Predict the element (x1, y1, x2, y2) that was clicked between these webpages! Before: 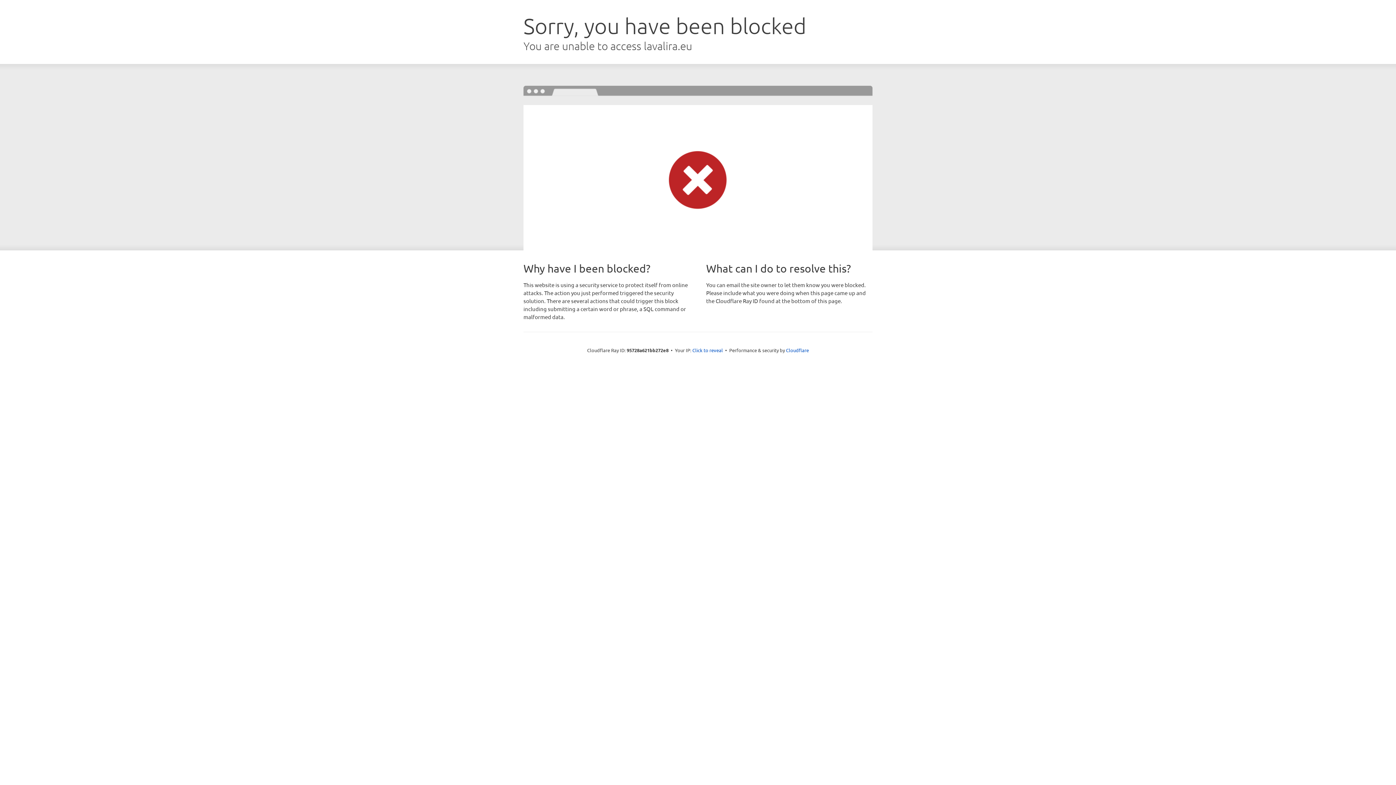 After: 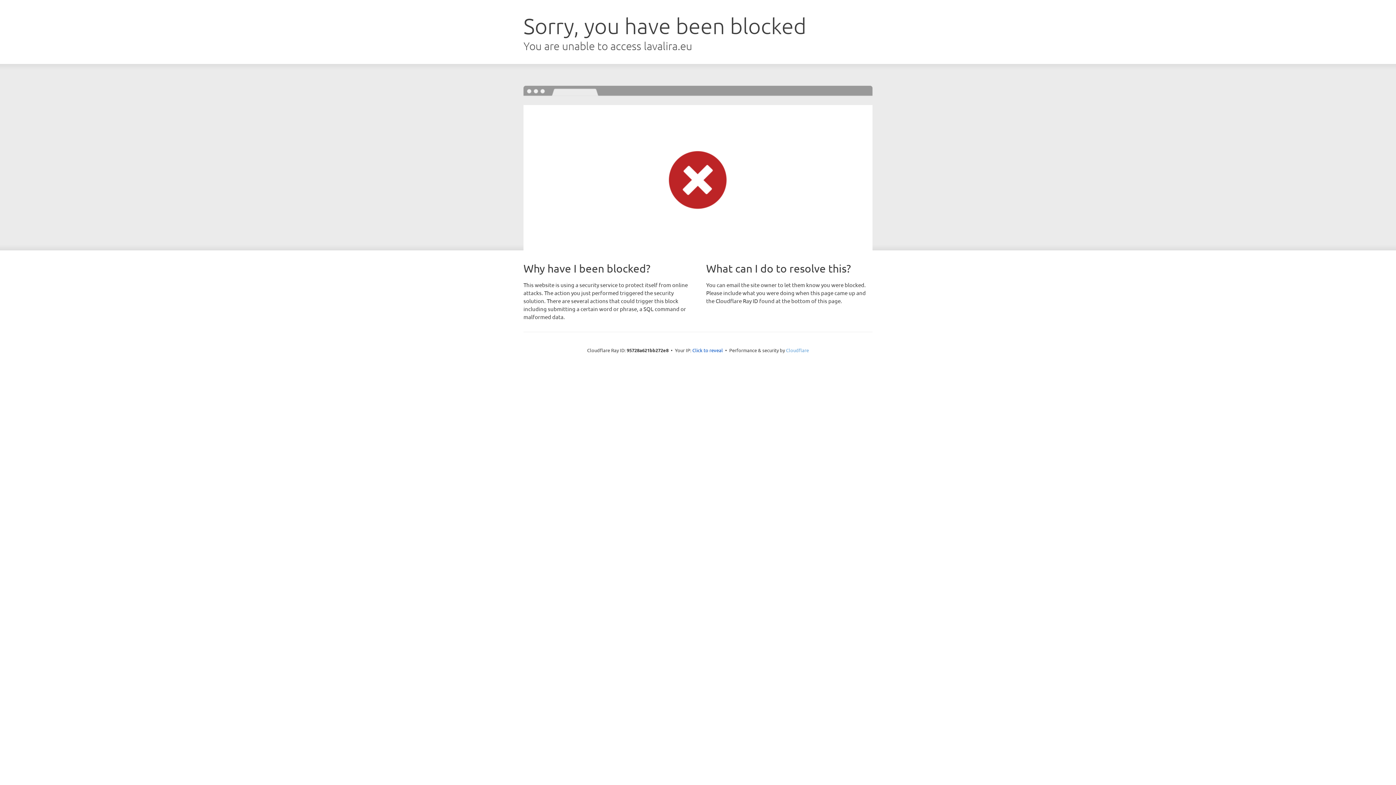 Action: bbox: (786, 347, 809, 353) label: Cloudflare